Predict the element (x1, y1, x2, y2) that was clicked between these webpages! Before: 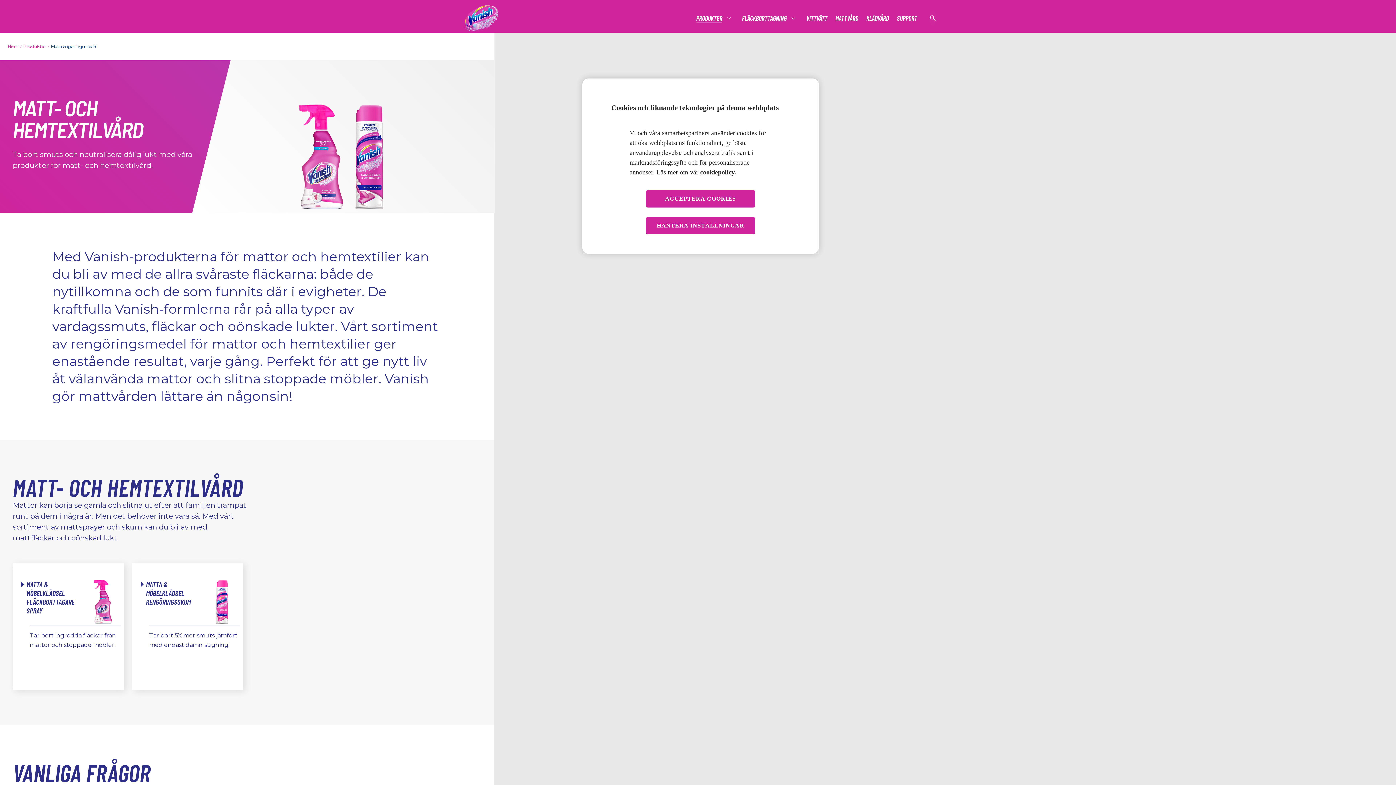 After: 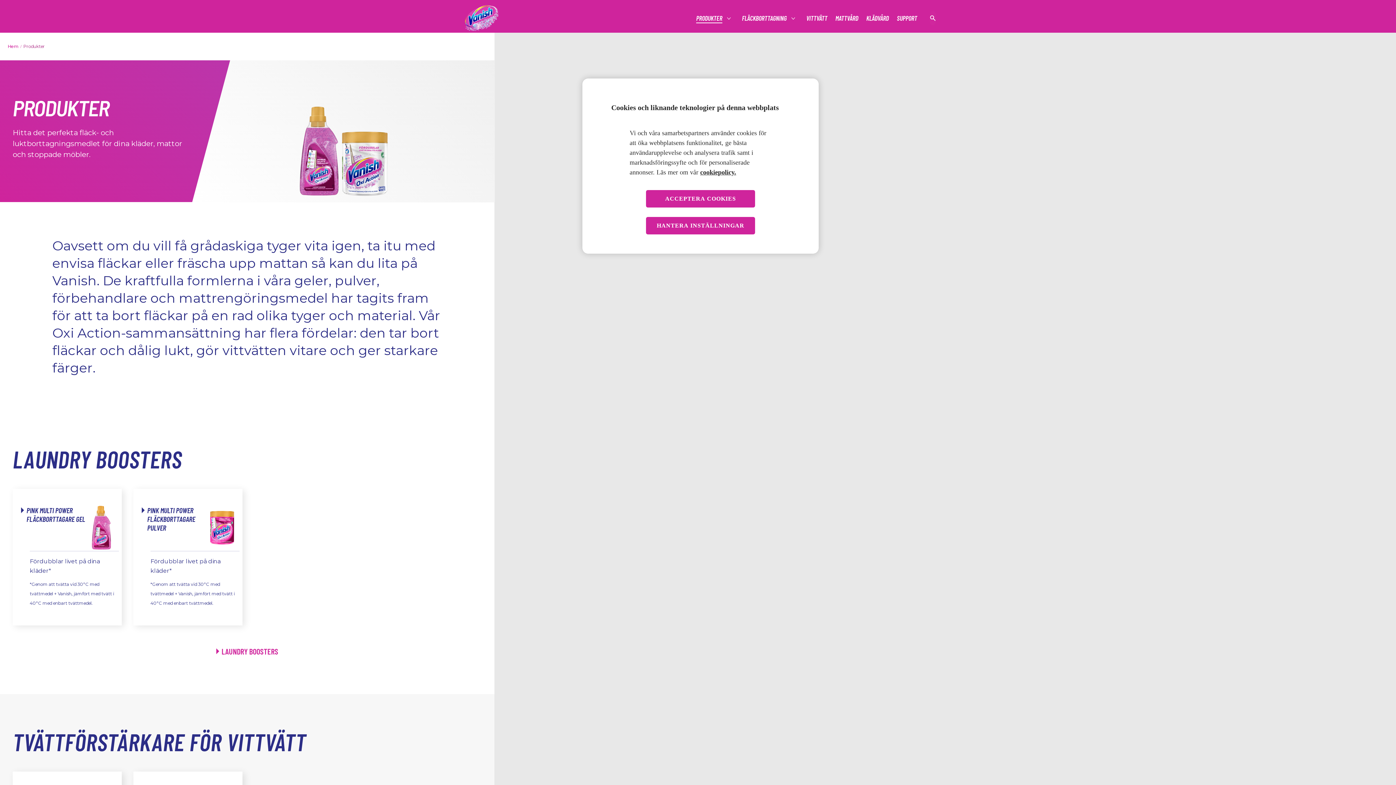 Action: label: Produkter bbox: (22, 42, 46, 50)